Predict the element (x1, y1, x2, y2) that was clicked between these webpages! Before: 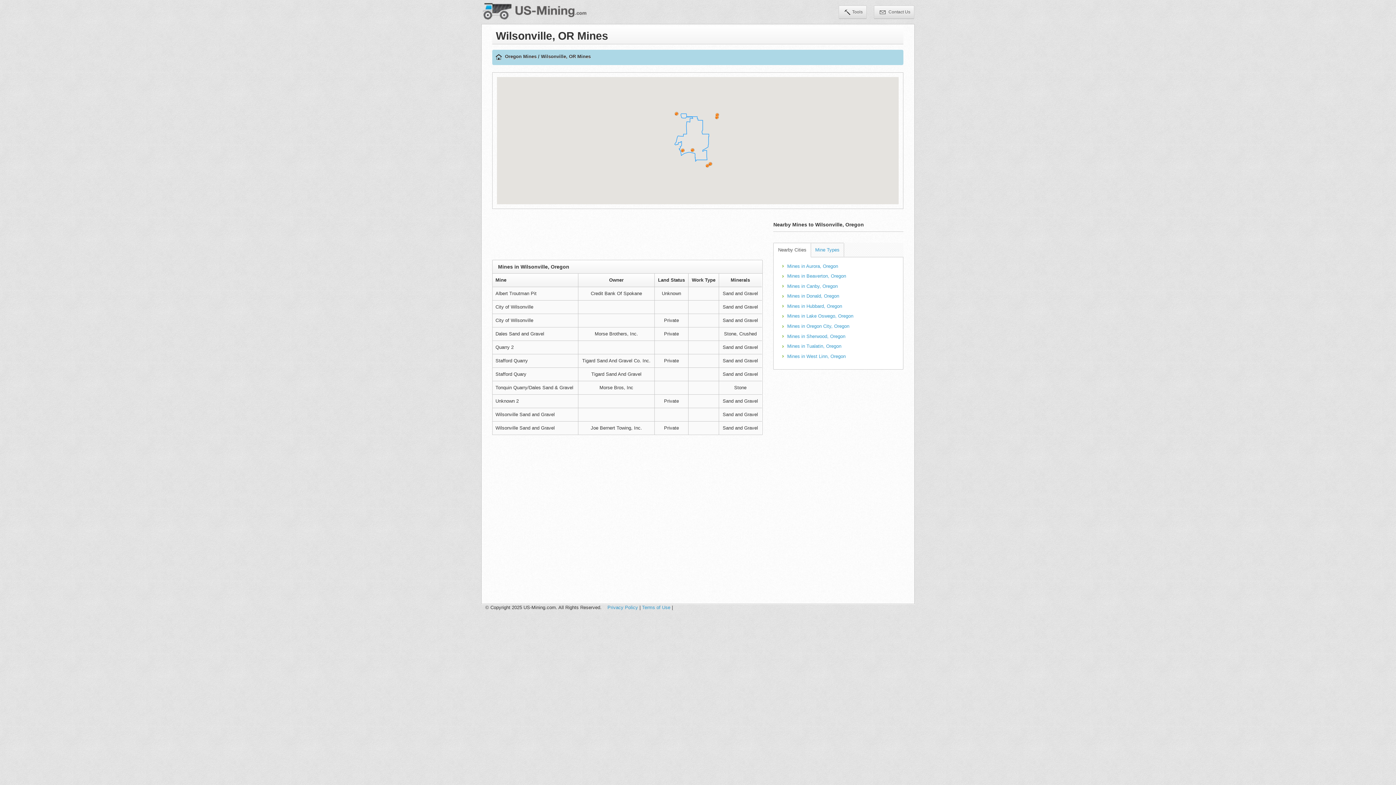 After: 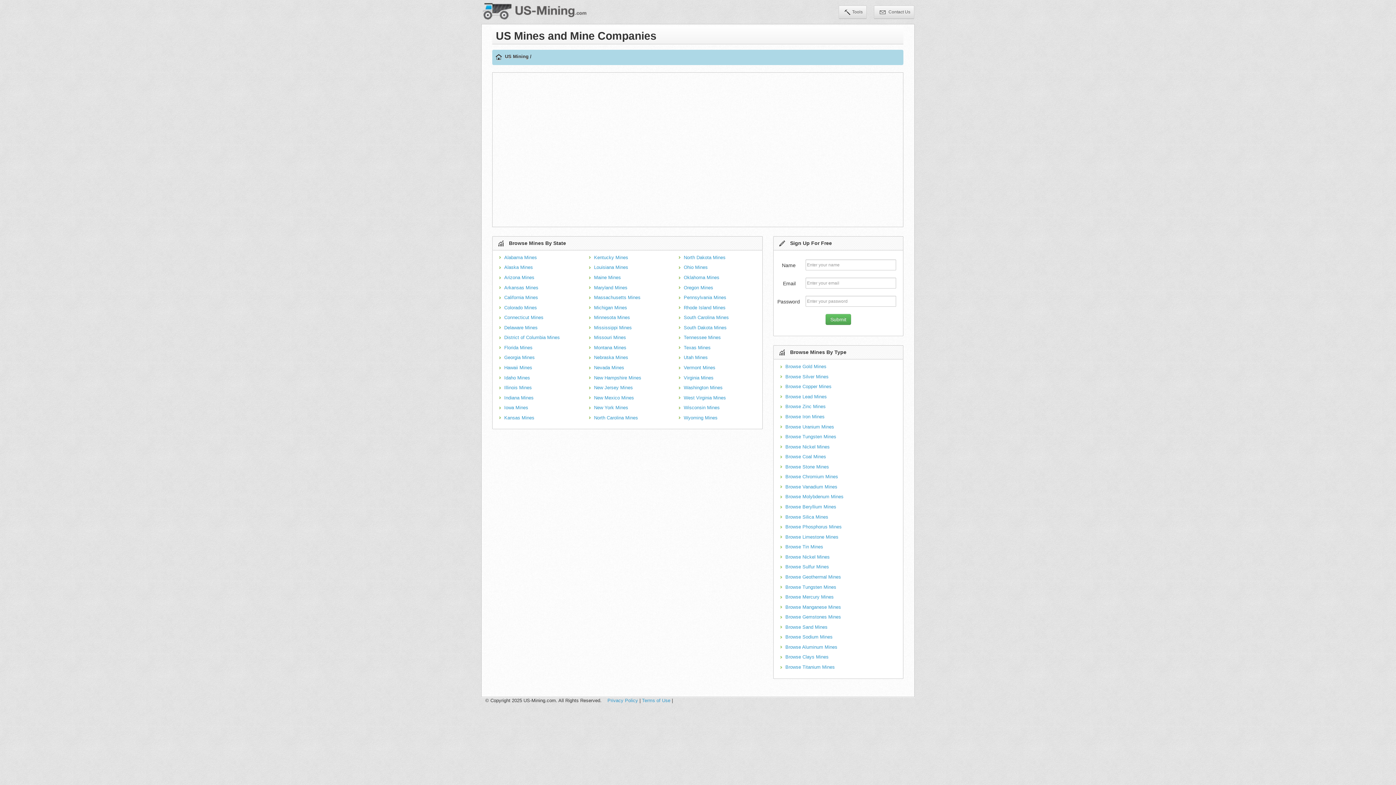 Action: bbox: (496, 54, 501, 60)